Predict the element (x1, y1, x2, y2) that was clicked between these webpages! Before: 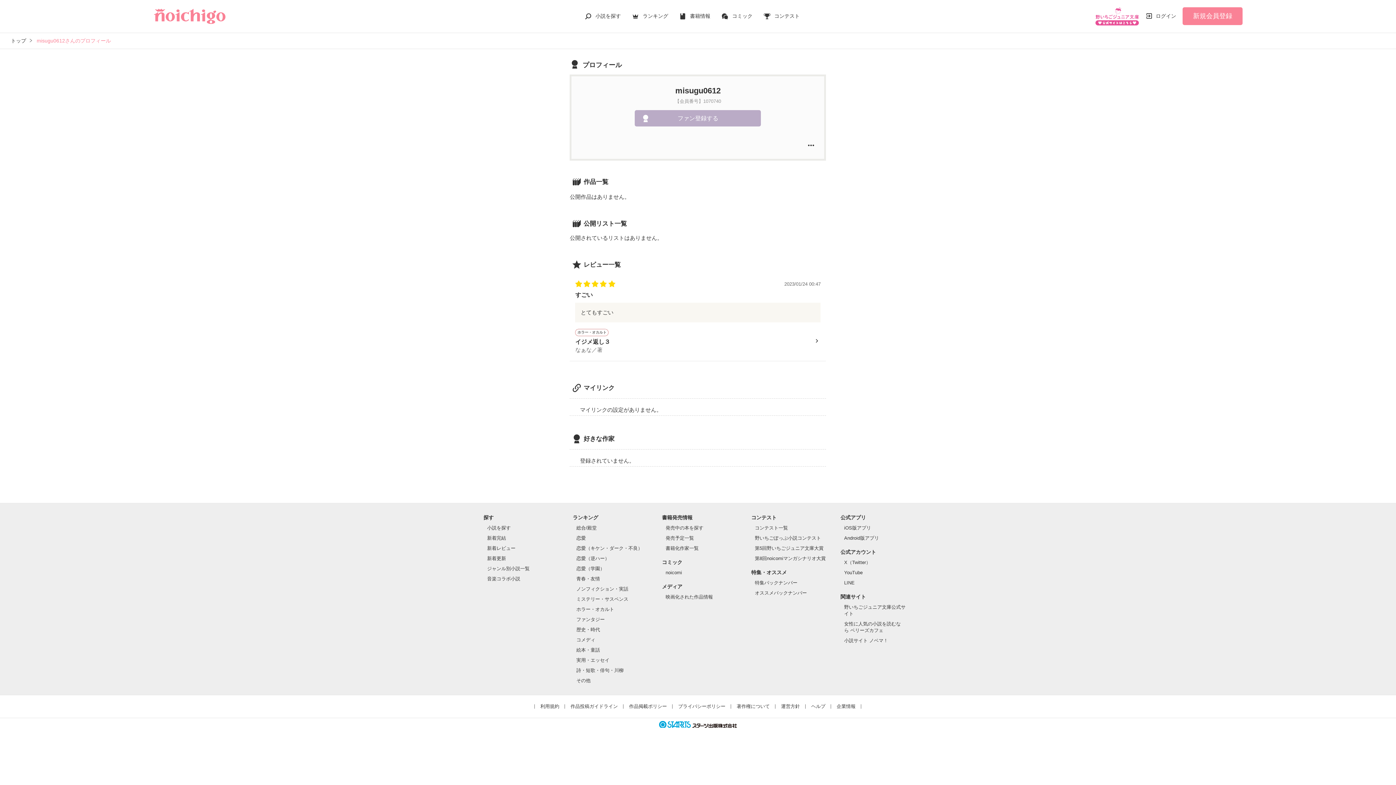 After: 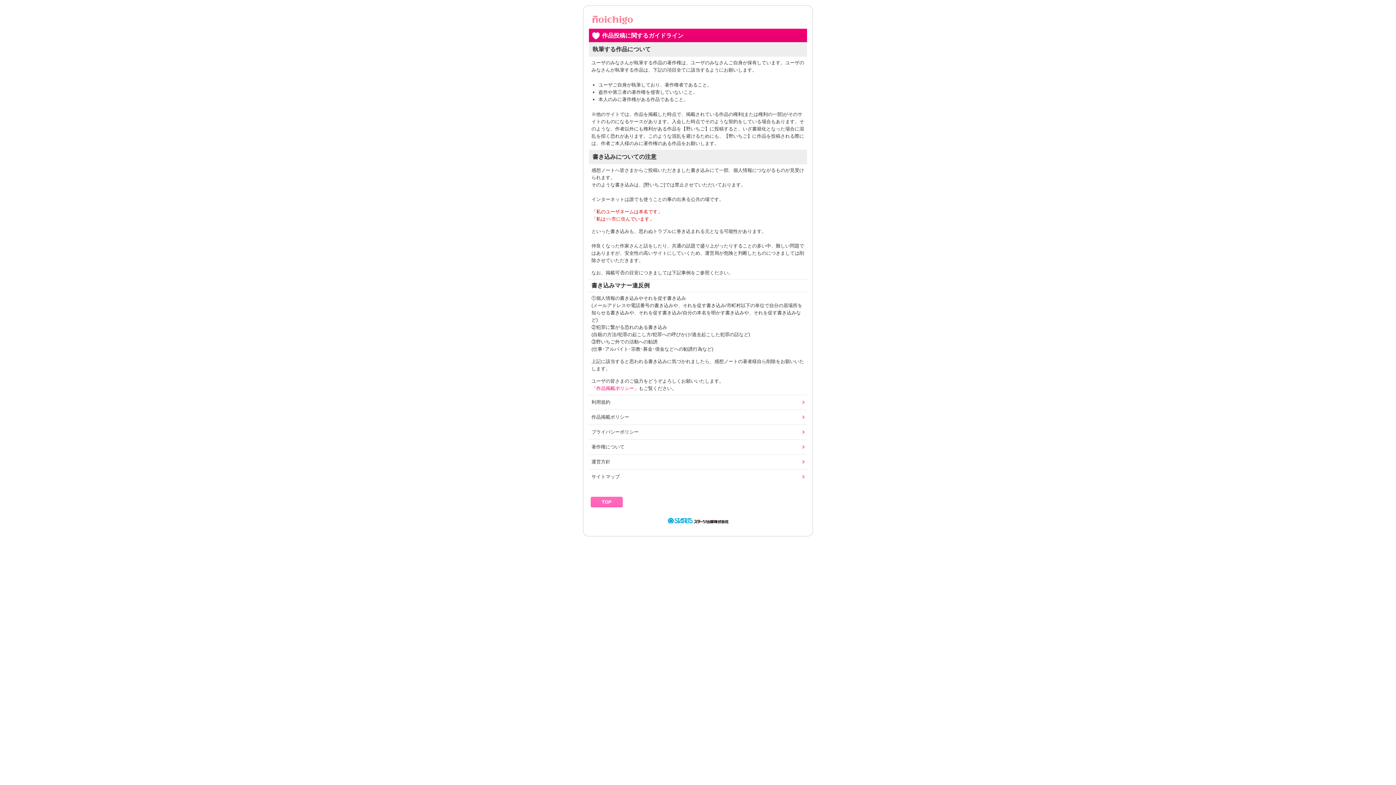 Action: label: 作品投稿ガイドライン bbox: (570, 703, 617, 709)